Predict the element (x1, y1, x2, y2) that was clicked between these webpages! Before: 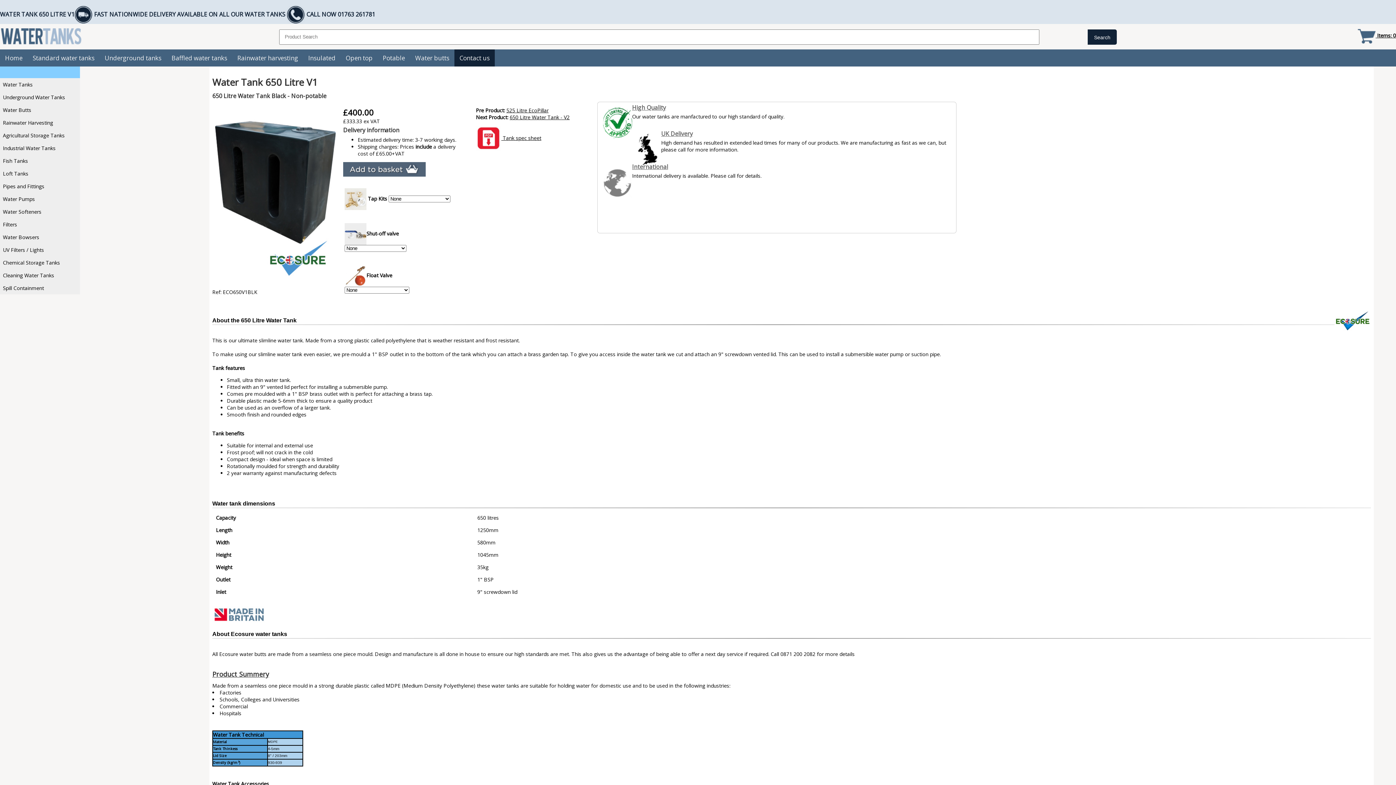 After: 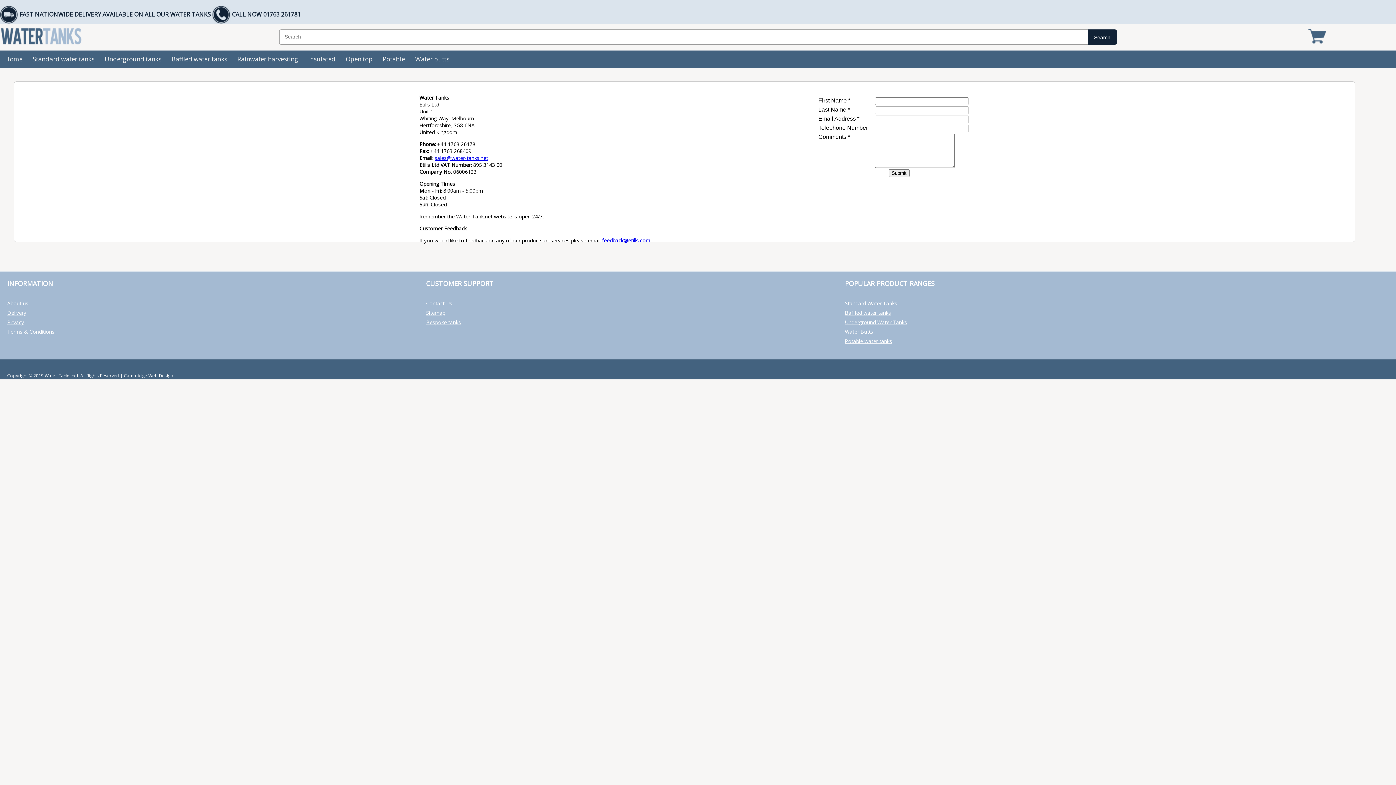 Action: label: Contact us bbox: (454, 49, 494, 66)